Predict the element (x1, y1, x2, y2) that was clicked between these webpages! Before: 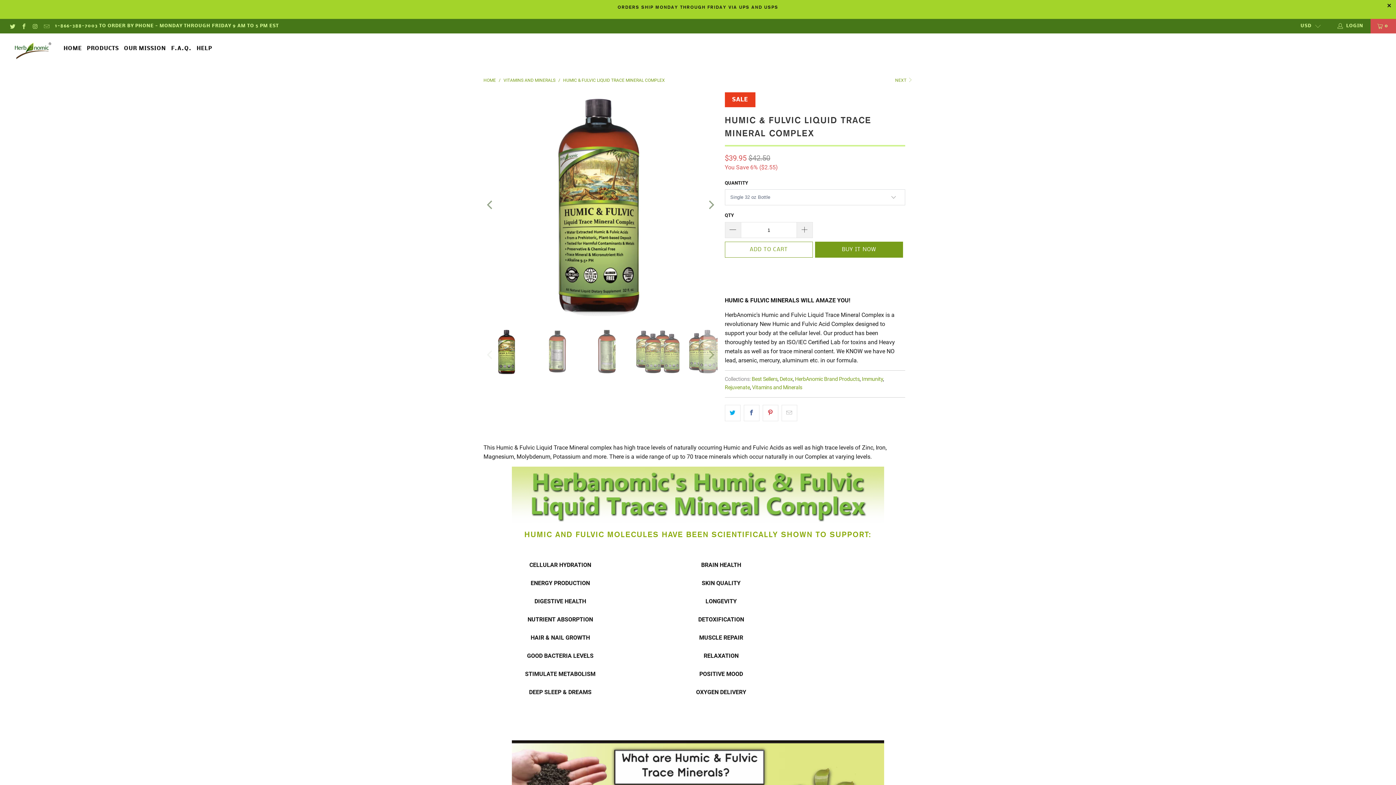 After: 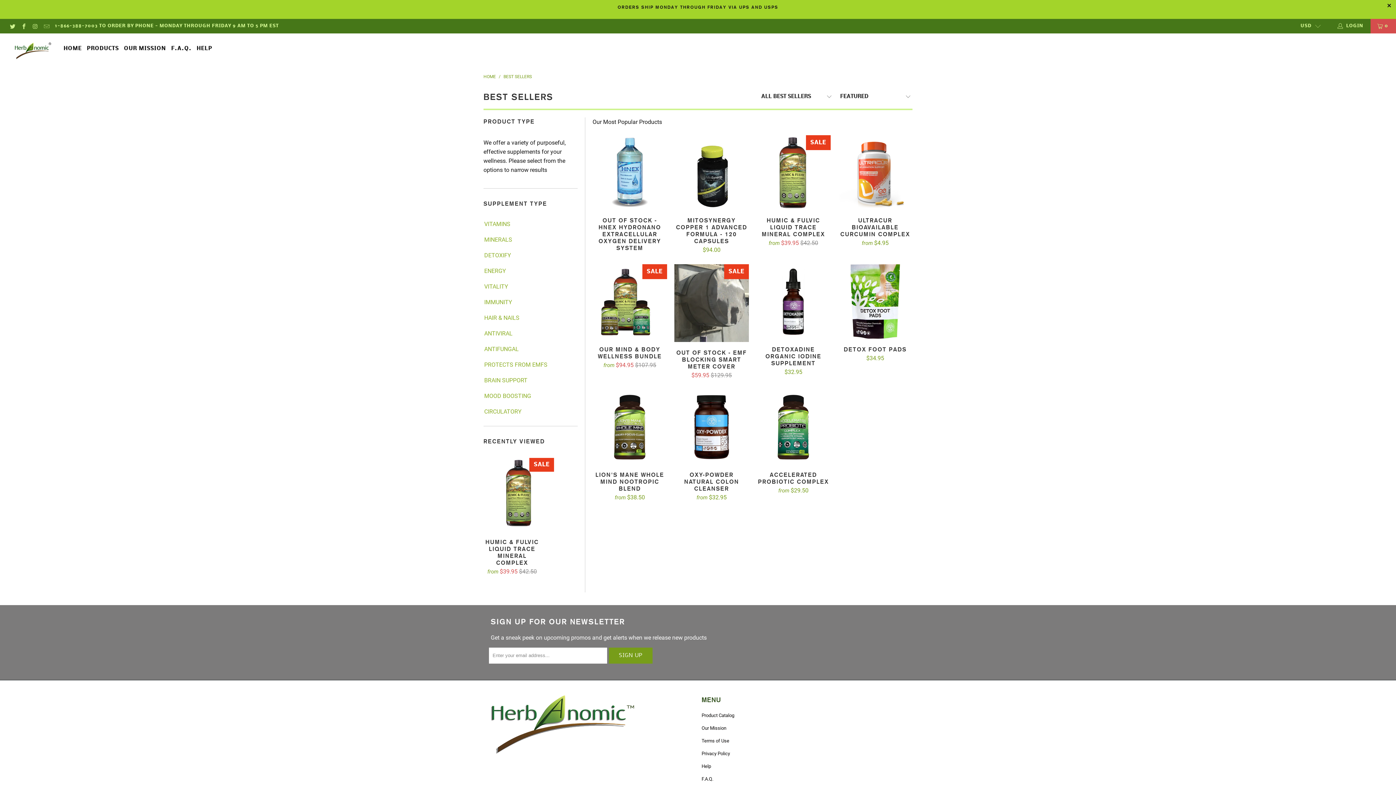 Action: bbox: (751, 376, 777, 382) label: Best Sellers